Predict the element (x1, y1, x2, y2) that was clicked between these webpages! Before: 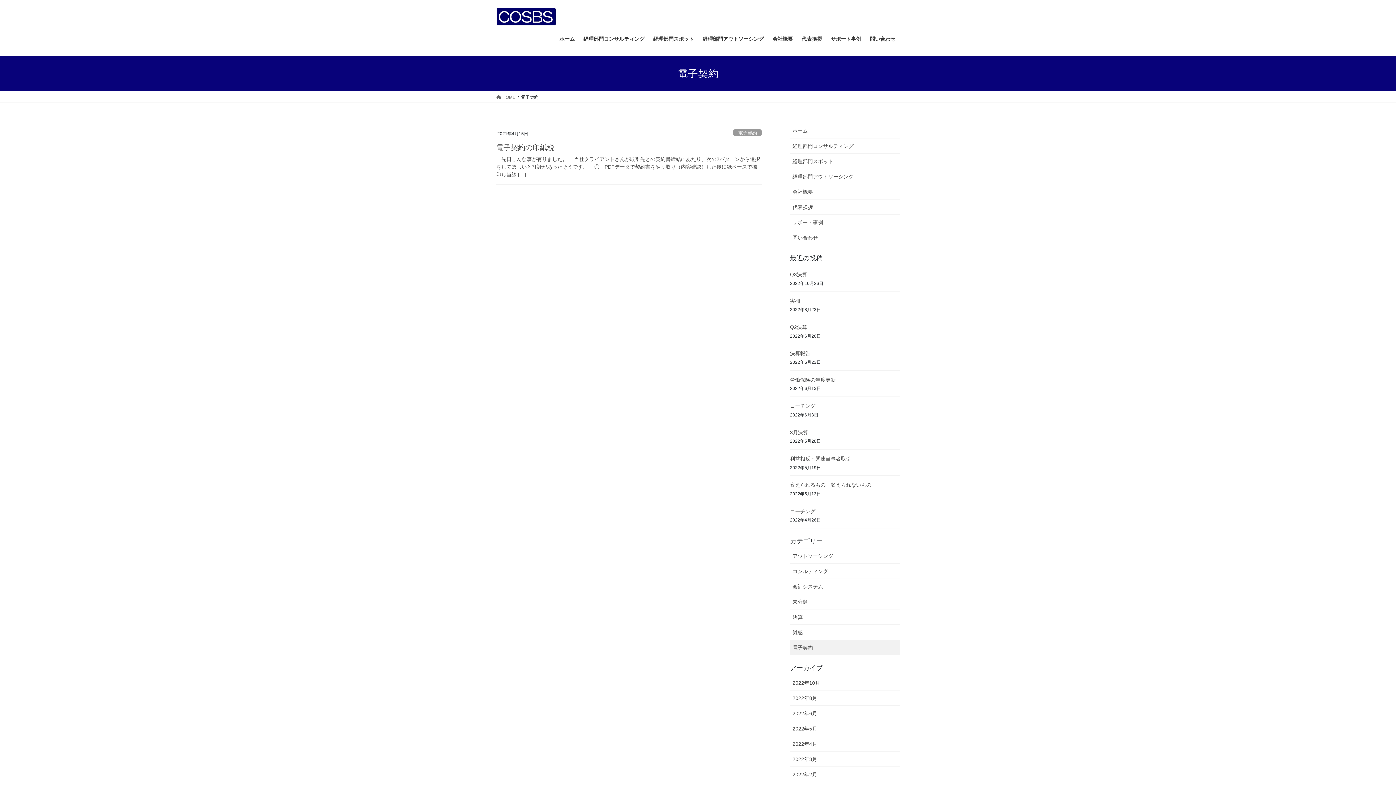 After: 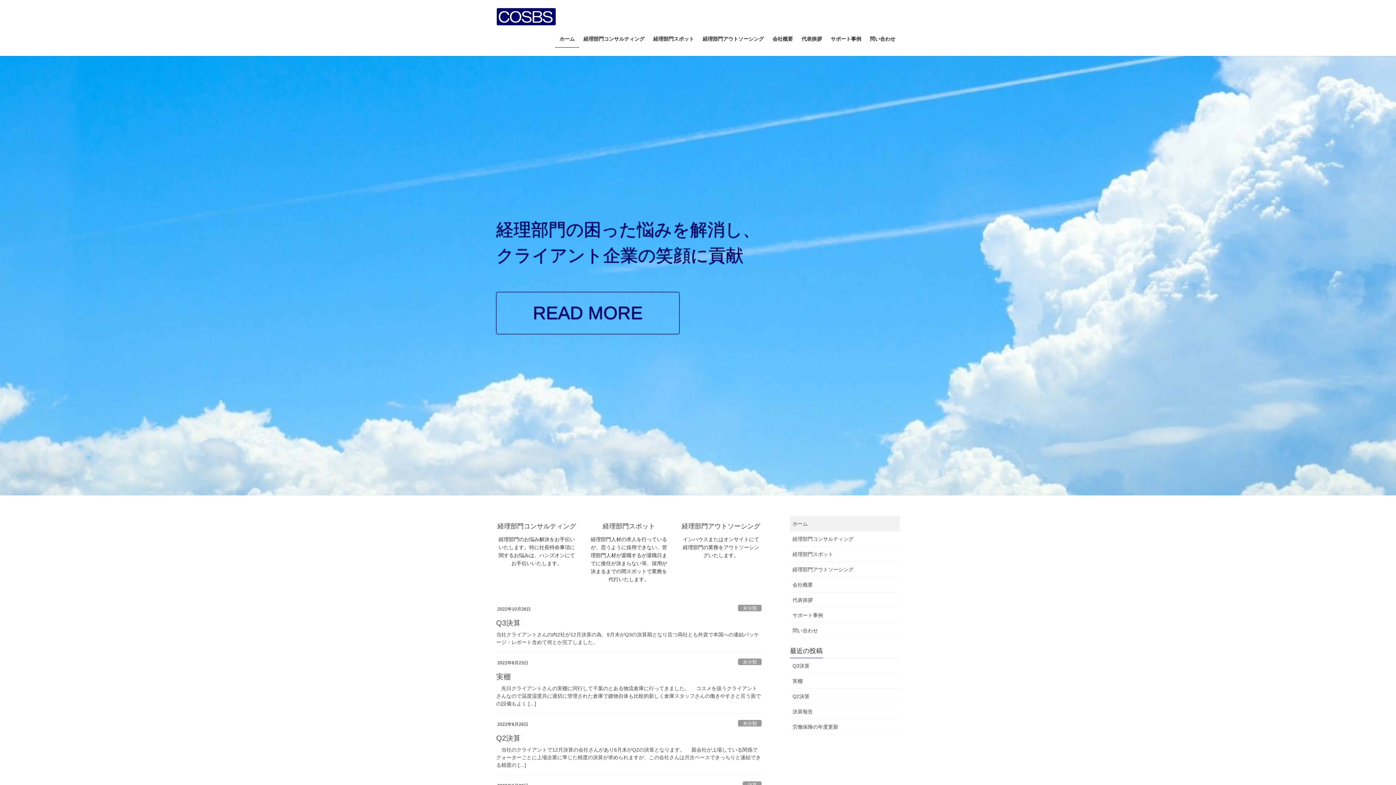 Action: label: ホーム bbox: (555, 30, 579, 47)